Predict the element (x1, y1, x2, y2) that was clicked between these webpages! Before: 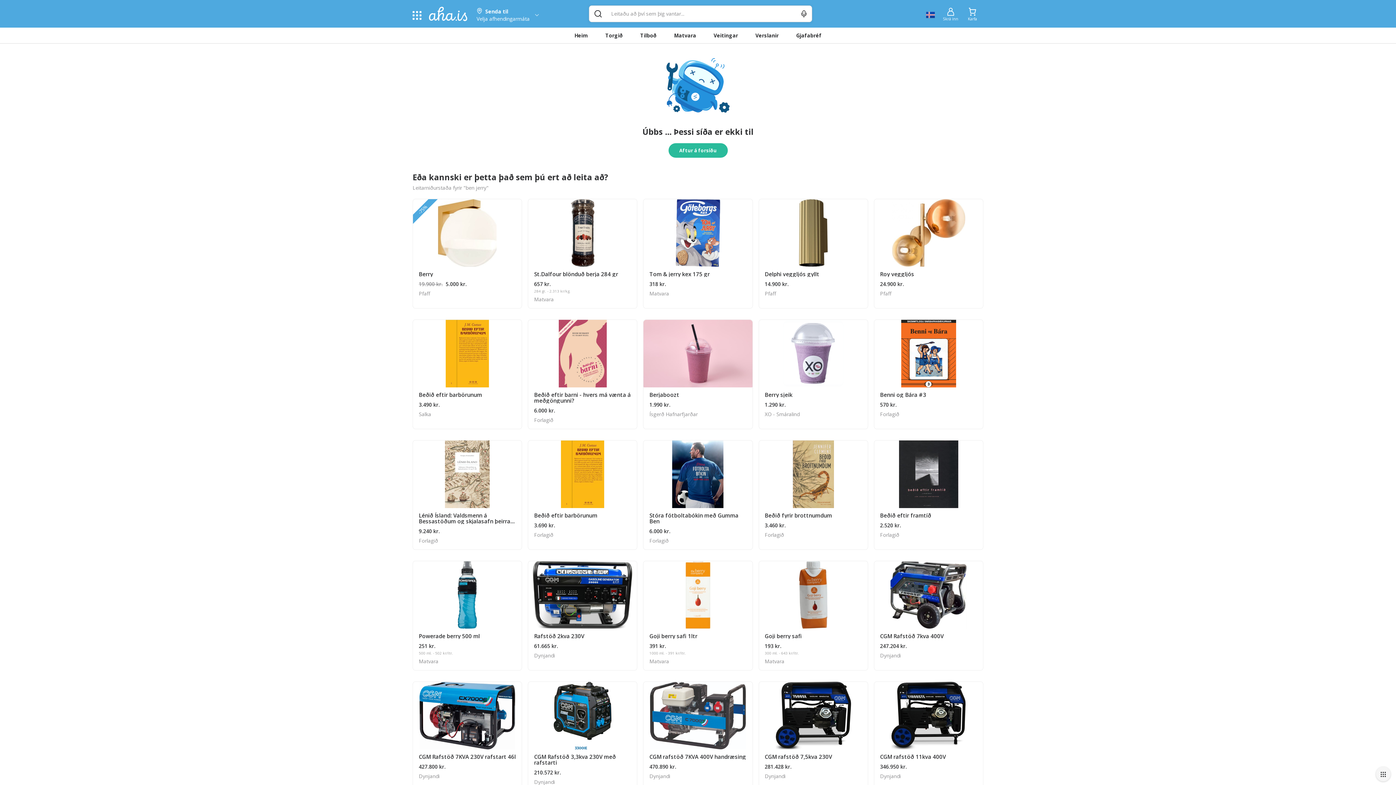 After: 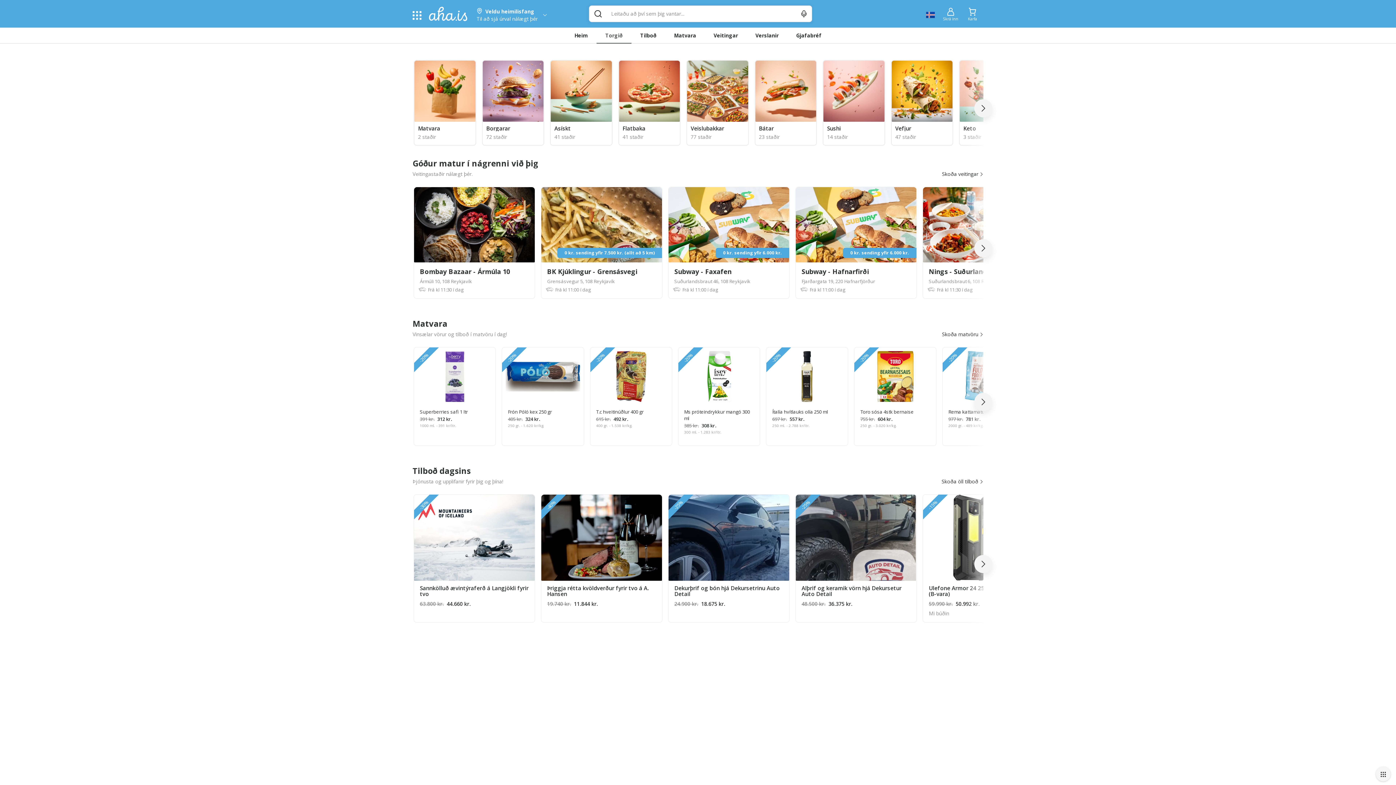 Action: bbox: (601, 27, 635, 43) label: Torgið